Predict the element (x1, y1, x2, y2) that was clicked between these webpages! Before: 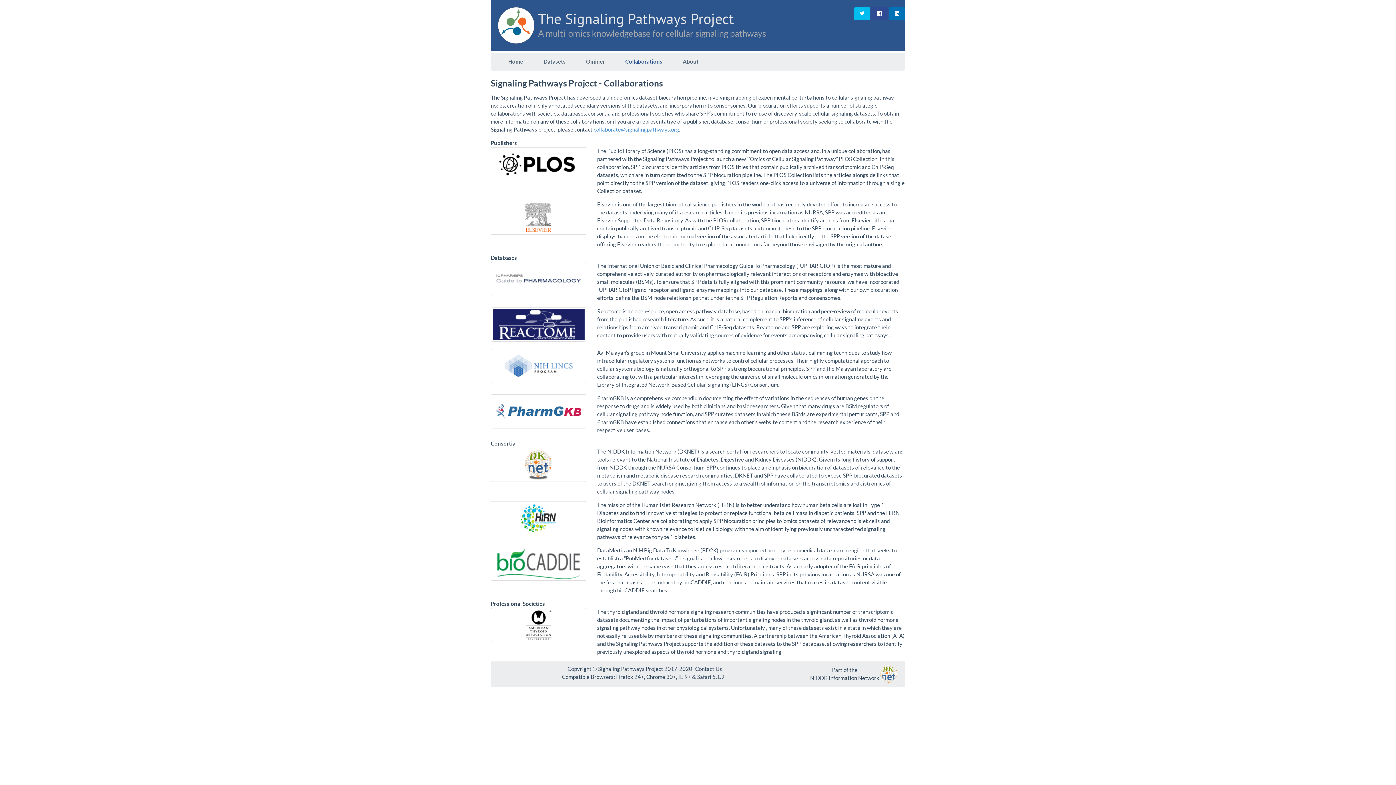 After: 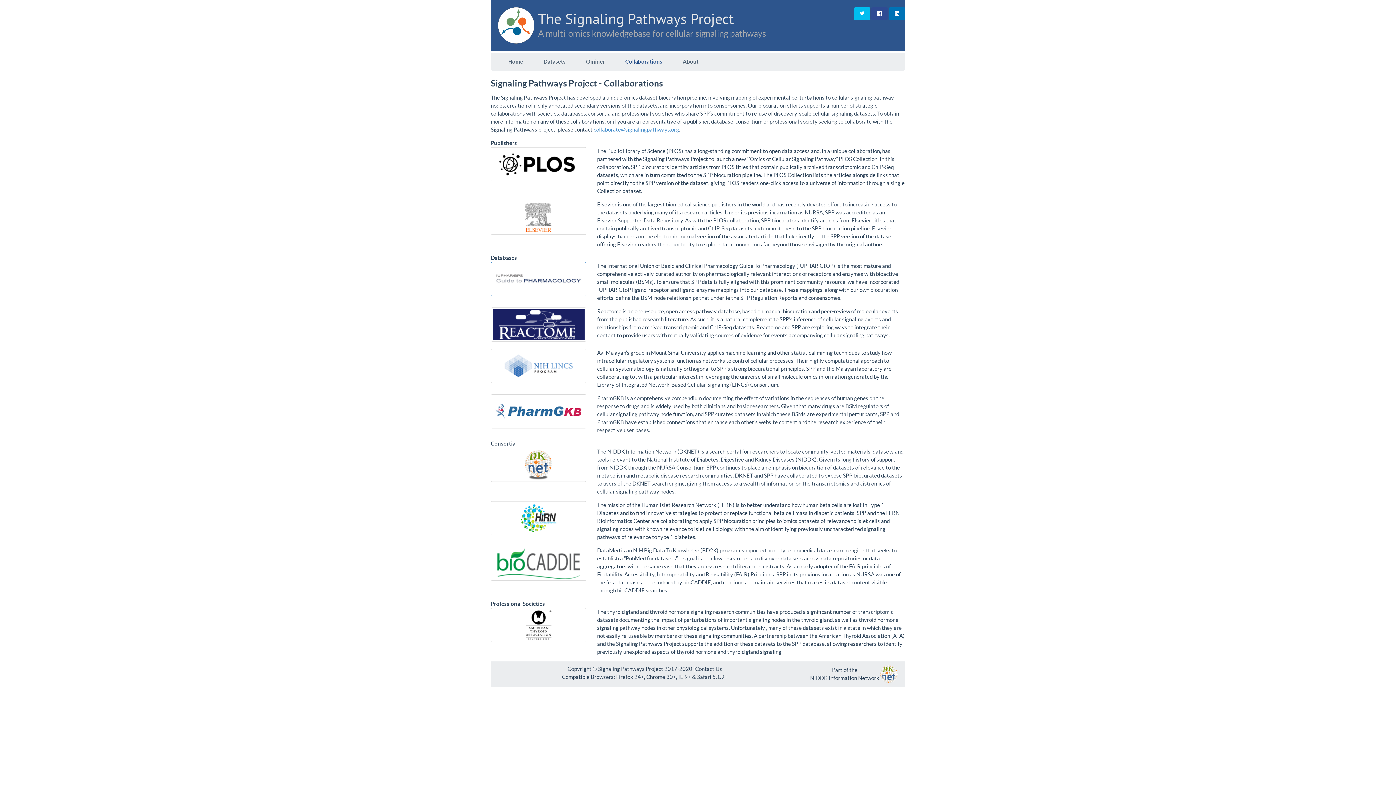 Action: bbox: (490, 262, 586, 296)